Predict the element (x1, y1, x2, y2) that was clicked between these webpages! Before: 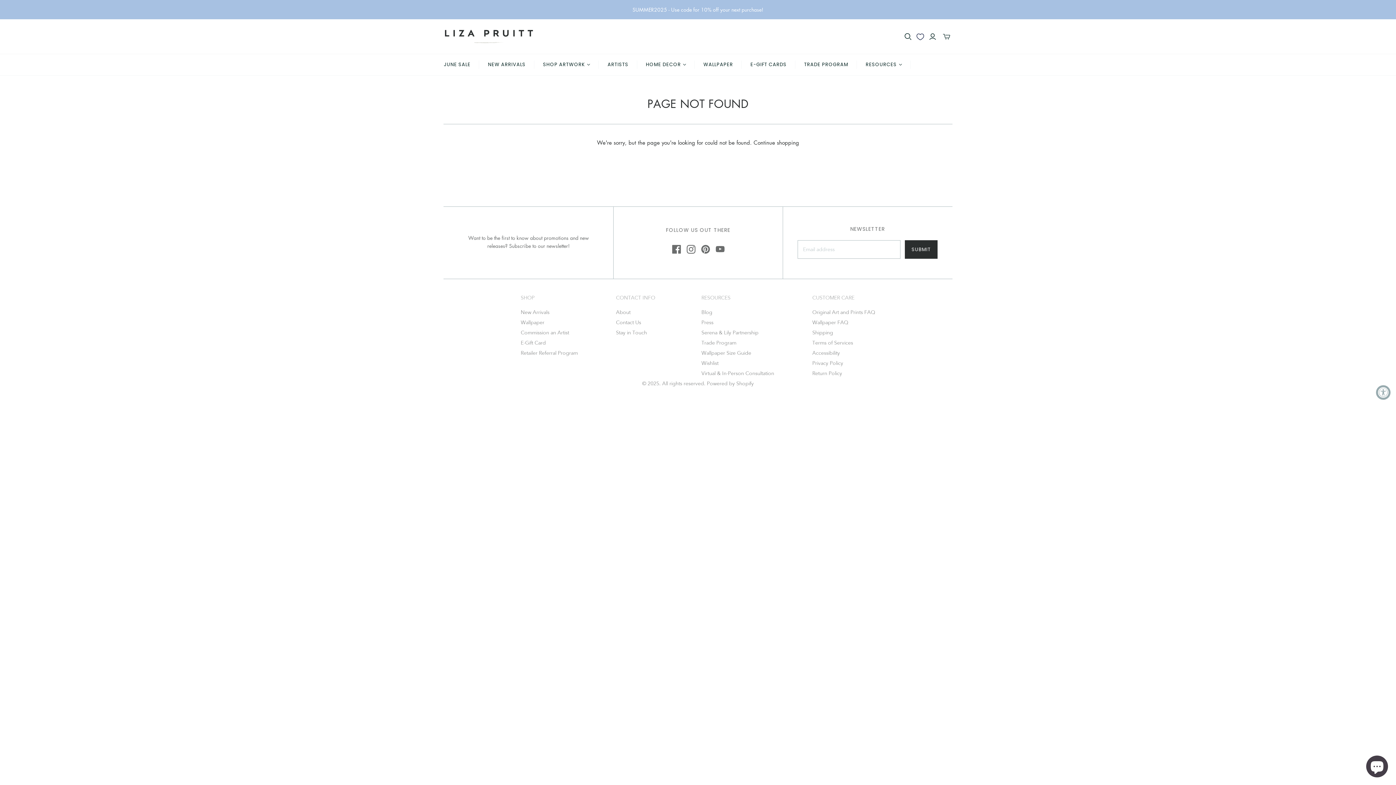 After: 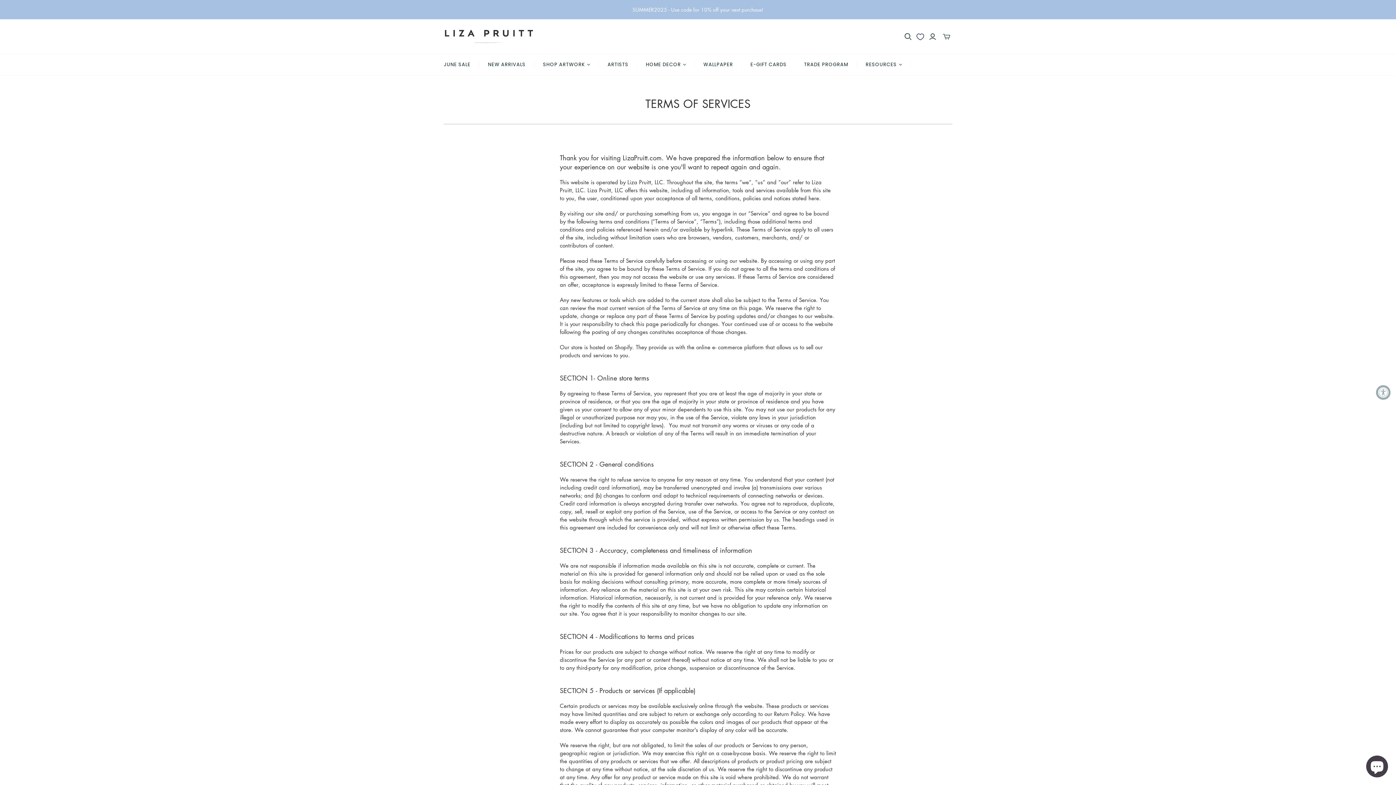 Action: bbox: (812, 339, 853, 346) label: Terms of Services